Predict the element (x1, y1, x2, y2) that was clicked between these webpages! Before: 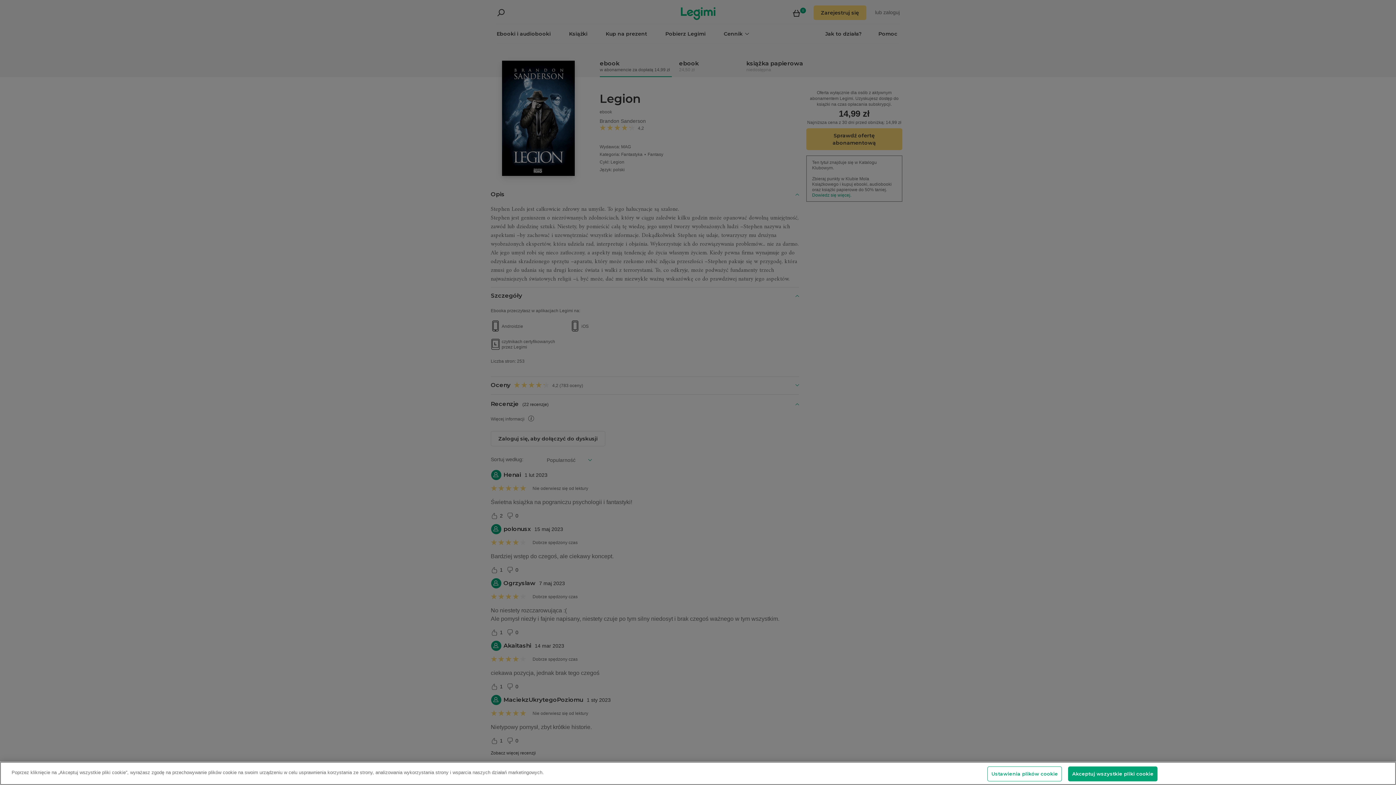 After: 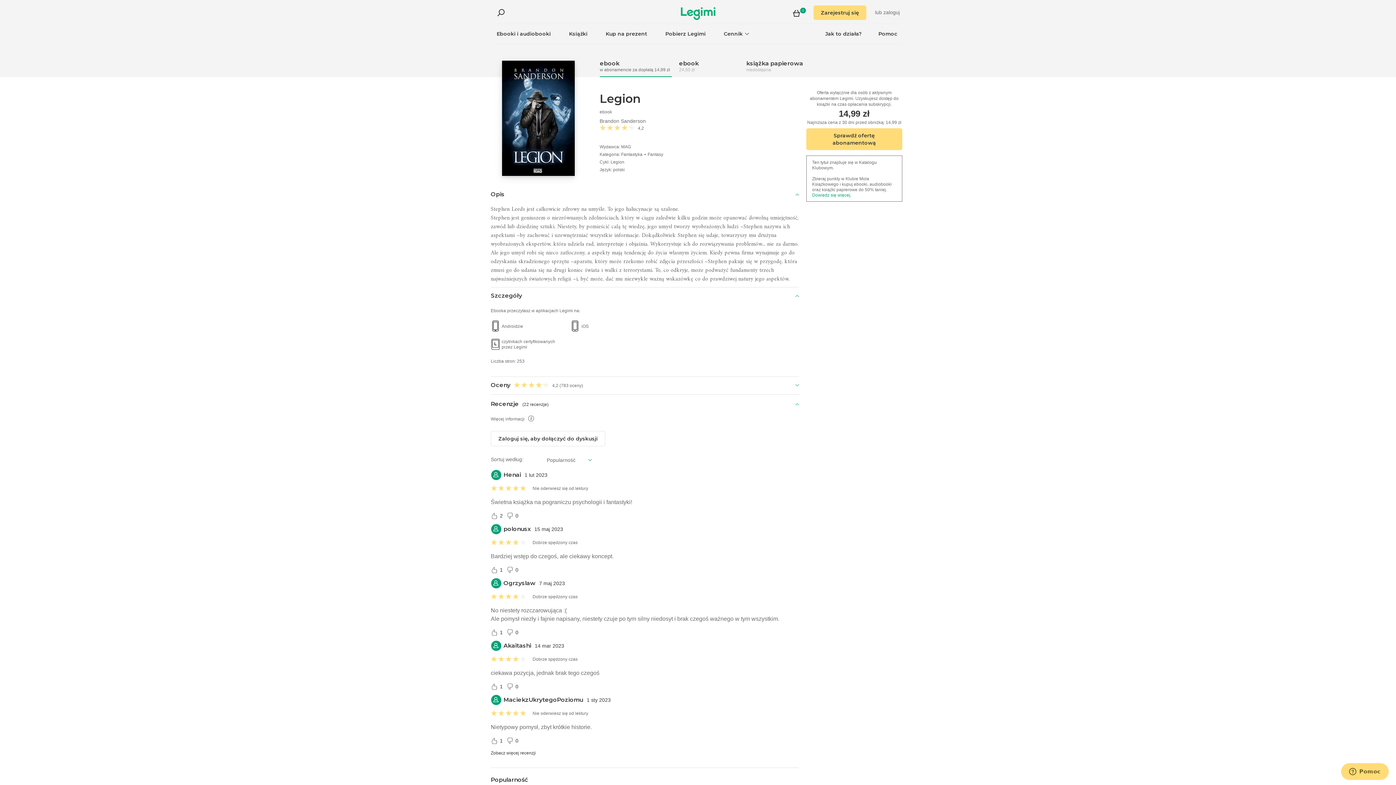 Action: label: Akceptuj wszystkie pliki cookie bbox: (1068, 766, 1157, 781)